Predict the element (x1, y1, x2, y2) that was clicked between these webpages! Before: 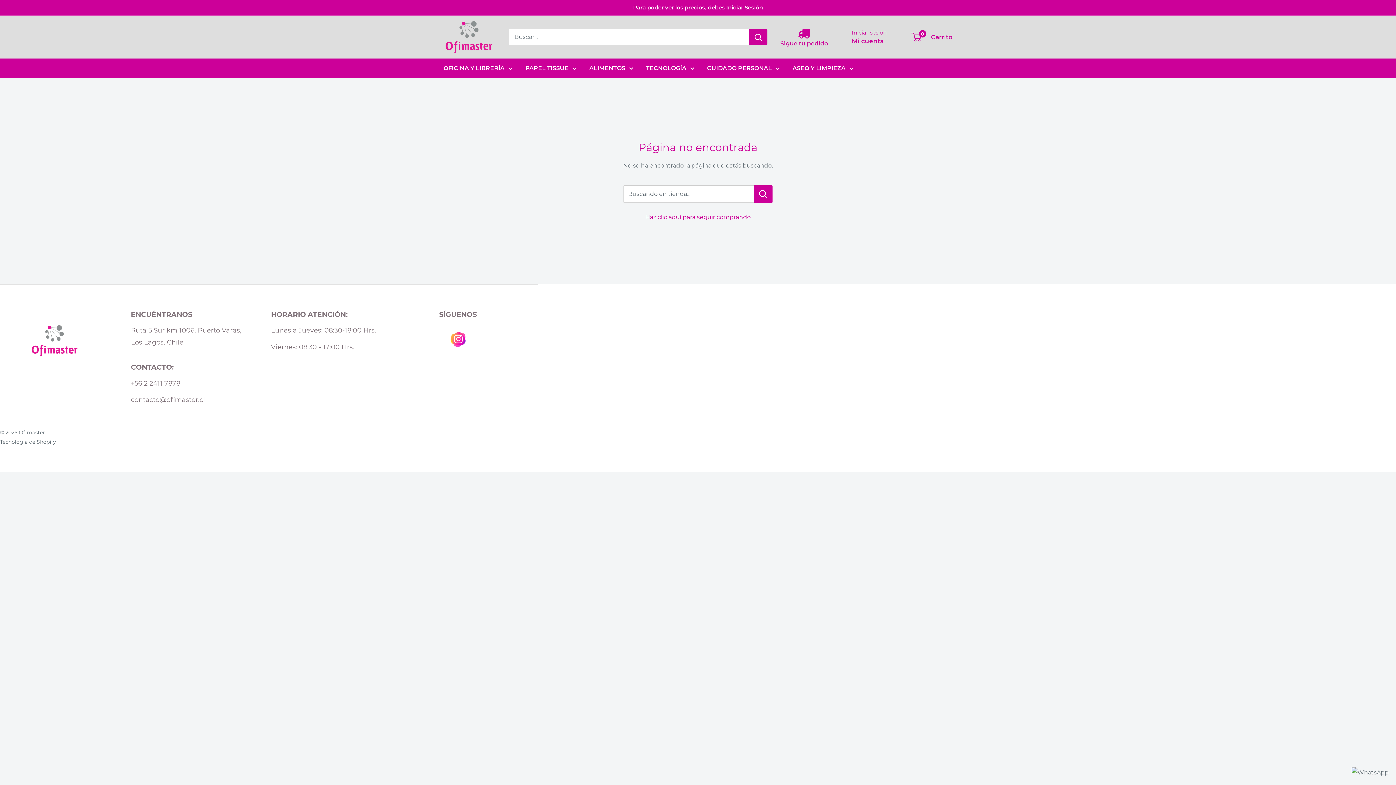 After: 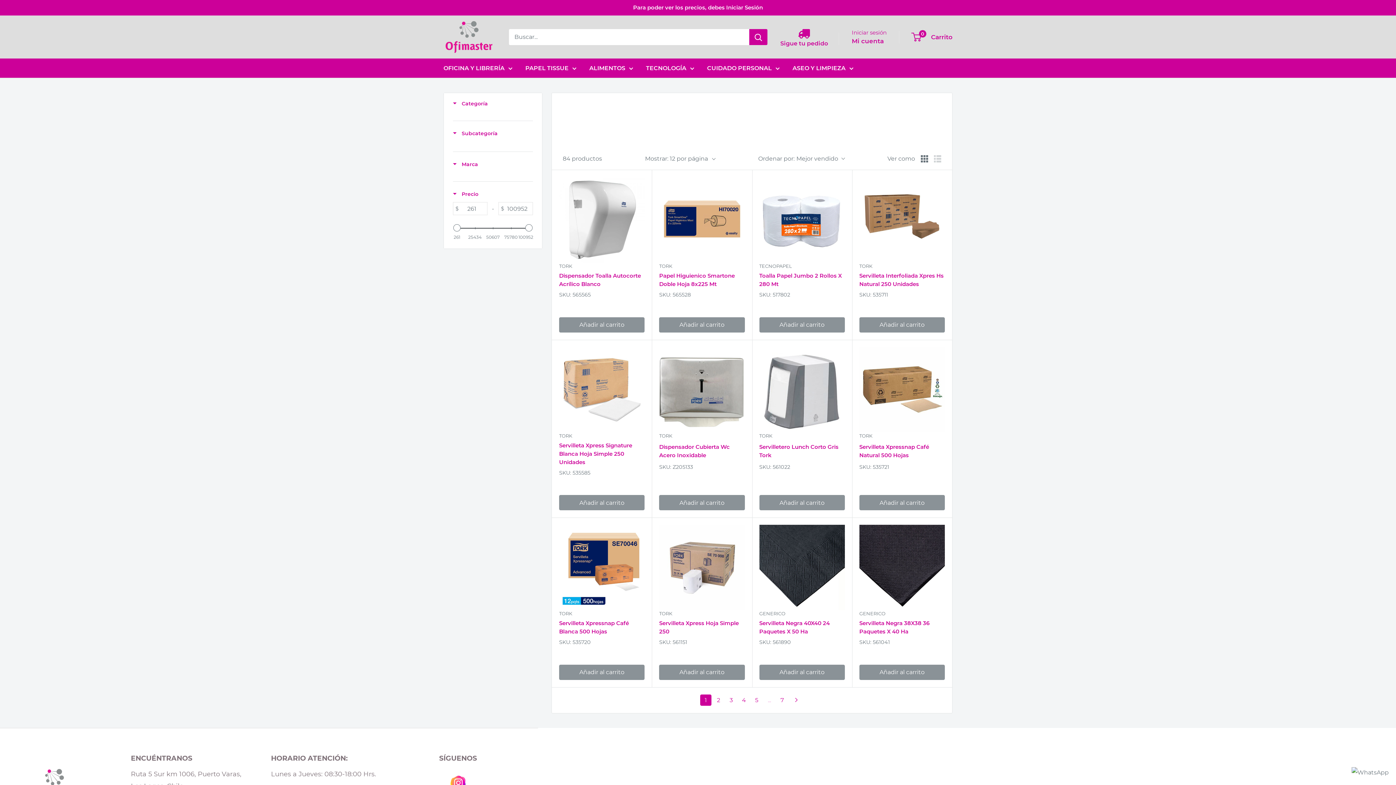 Action: label: PAPEL TISSUE bbox: (525, 62, 576, 73)